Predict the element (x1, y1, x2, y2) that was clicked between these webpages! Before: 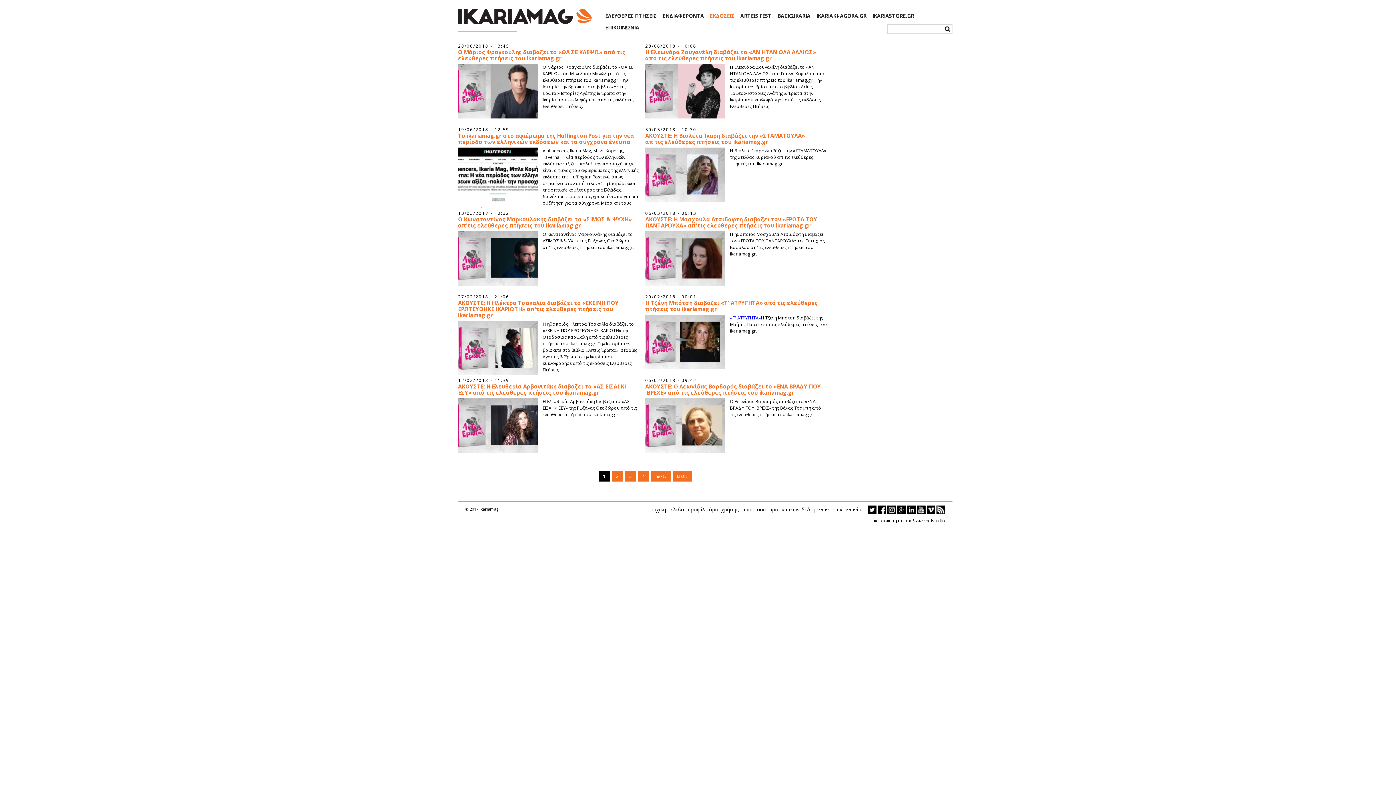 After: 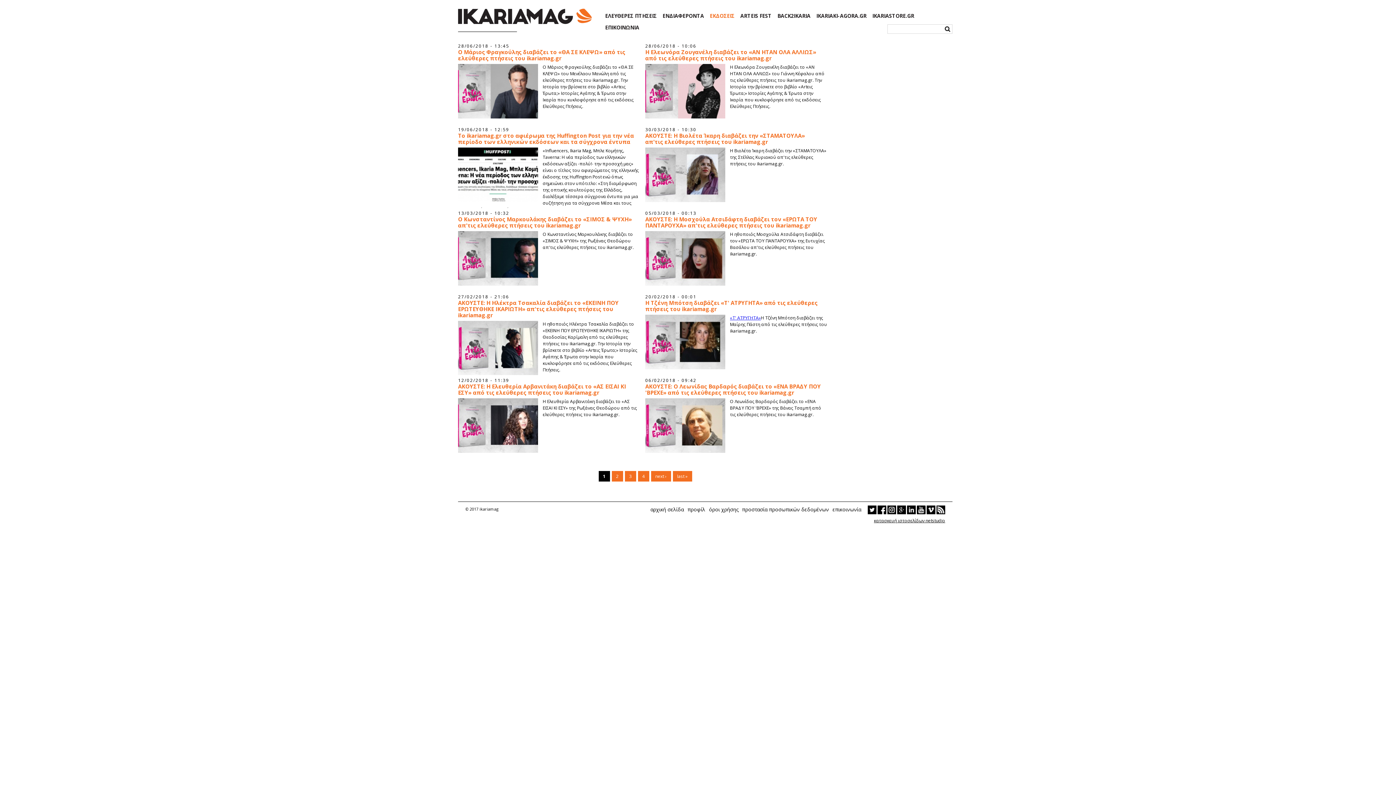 Action: bbox: (877, 509, 886, 516)